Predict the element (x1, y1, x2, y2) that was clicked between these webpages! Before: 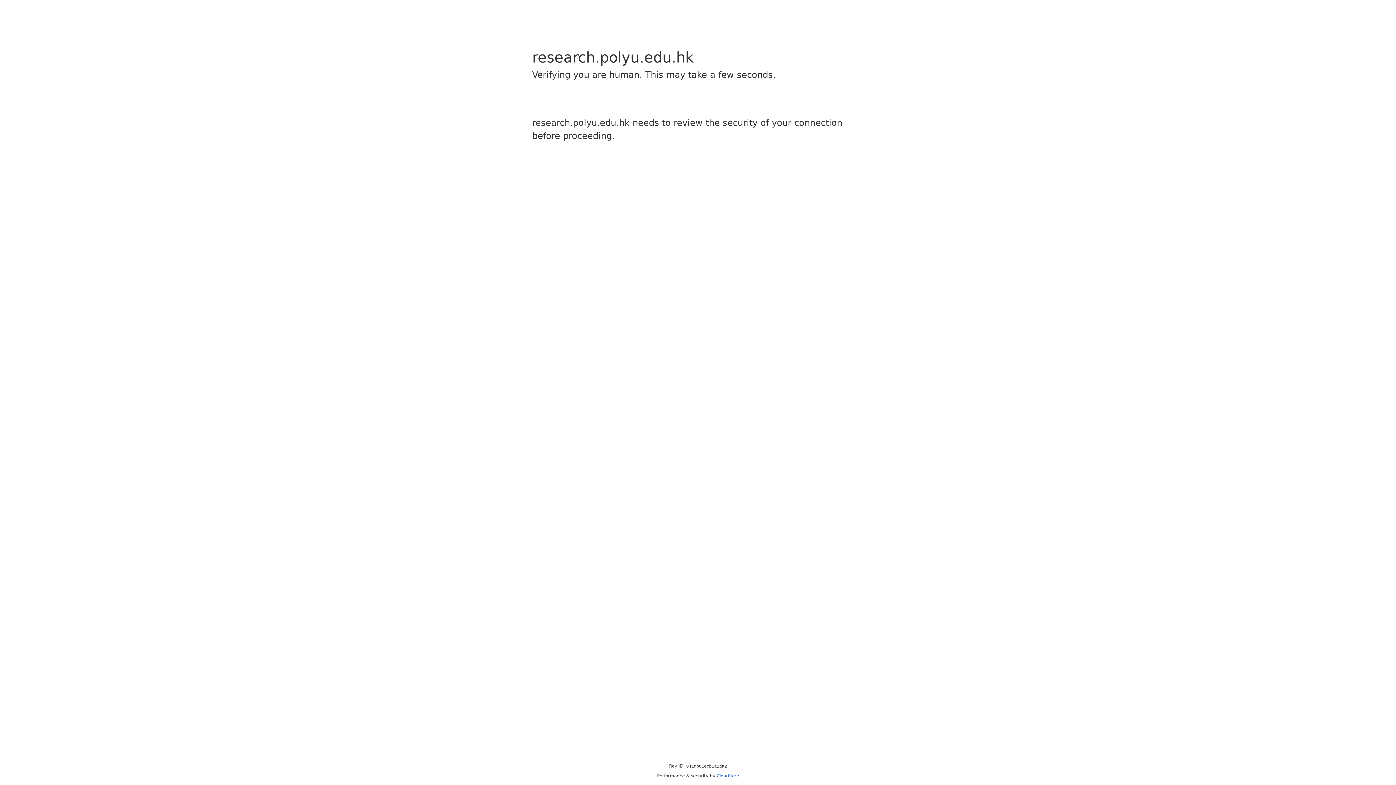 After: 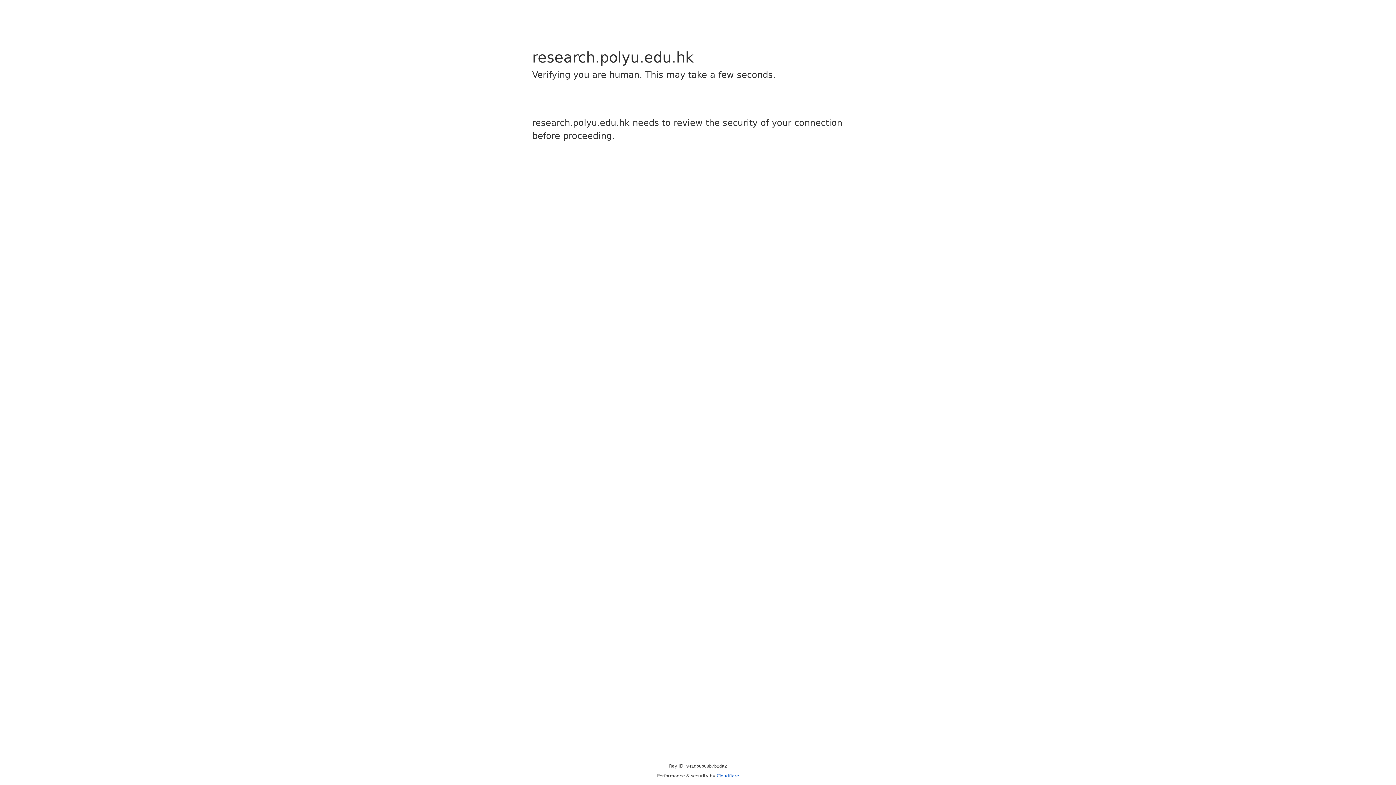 Action: label: Cloudflare bbox: (716, 773, 739, 778)